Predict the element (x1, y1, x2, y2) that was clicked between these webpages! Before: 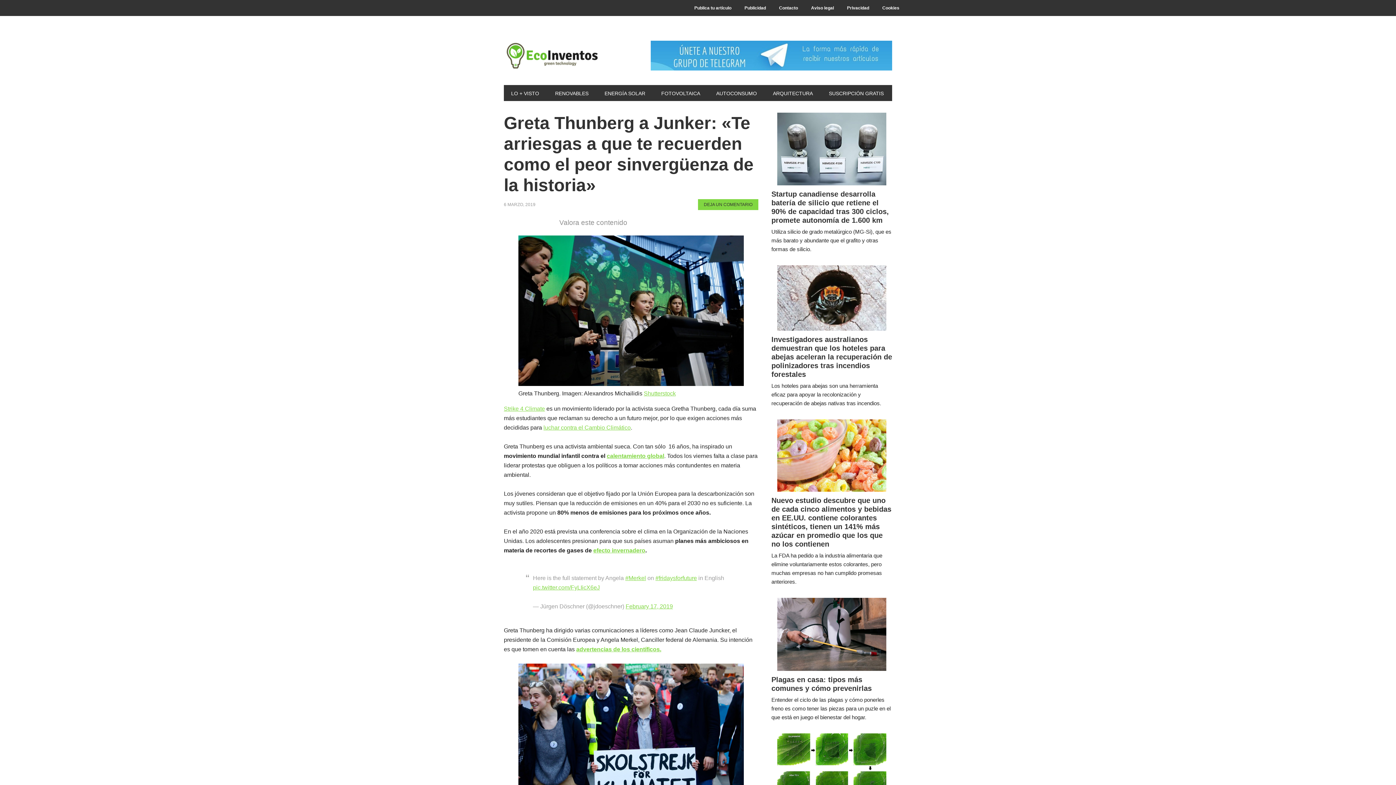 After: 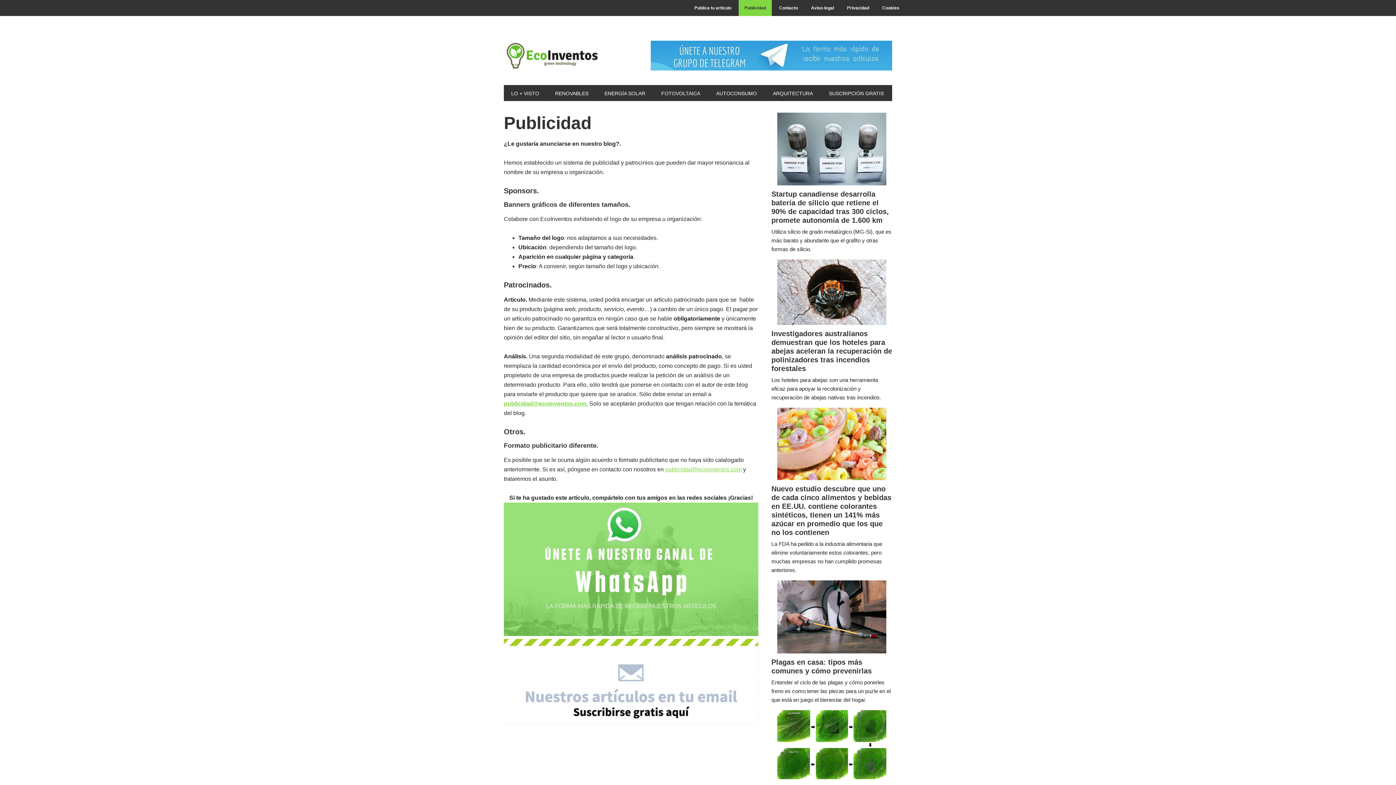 Action: bbox: (738, 0, 772, 16) label: Publicidad